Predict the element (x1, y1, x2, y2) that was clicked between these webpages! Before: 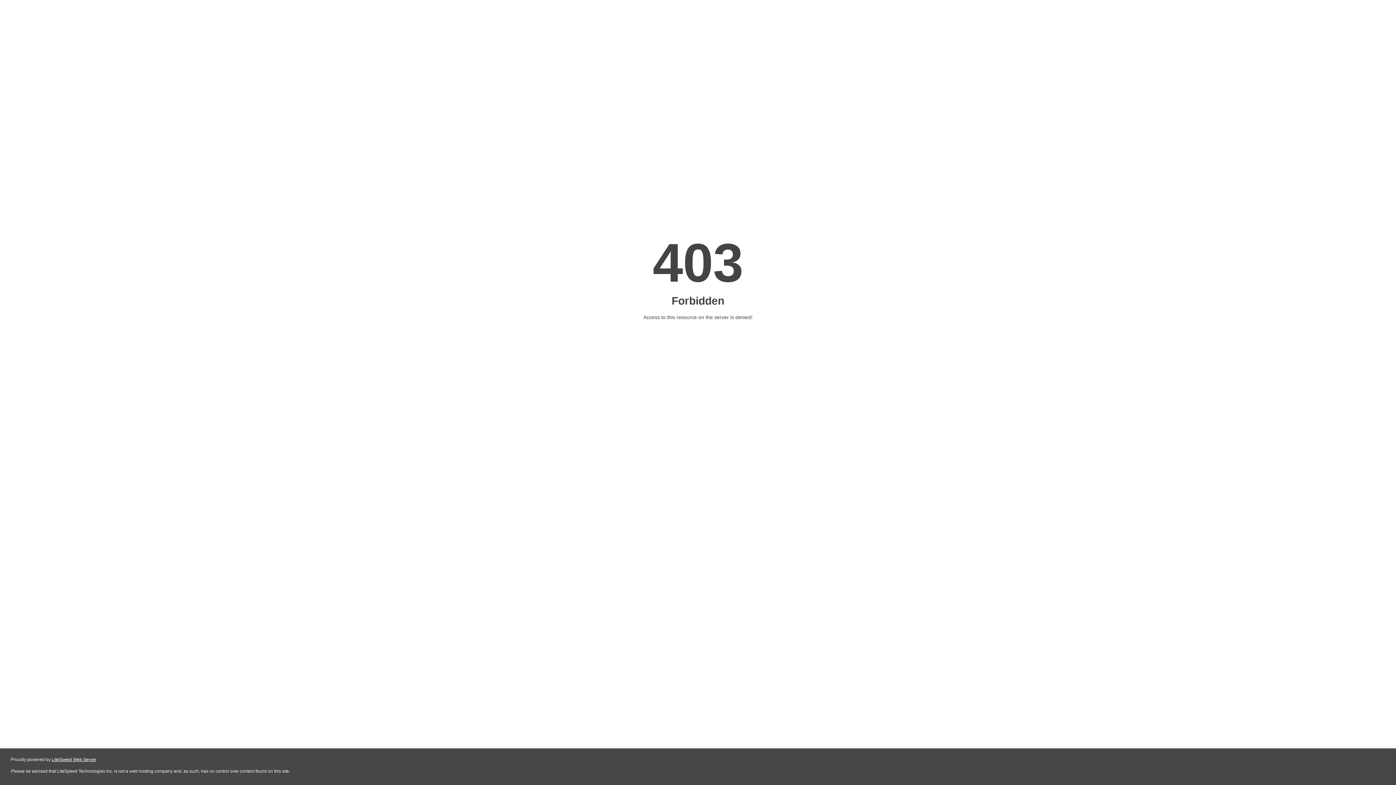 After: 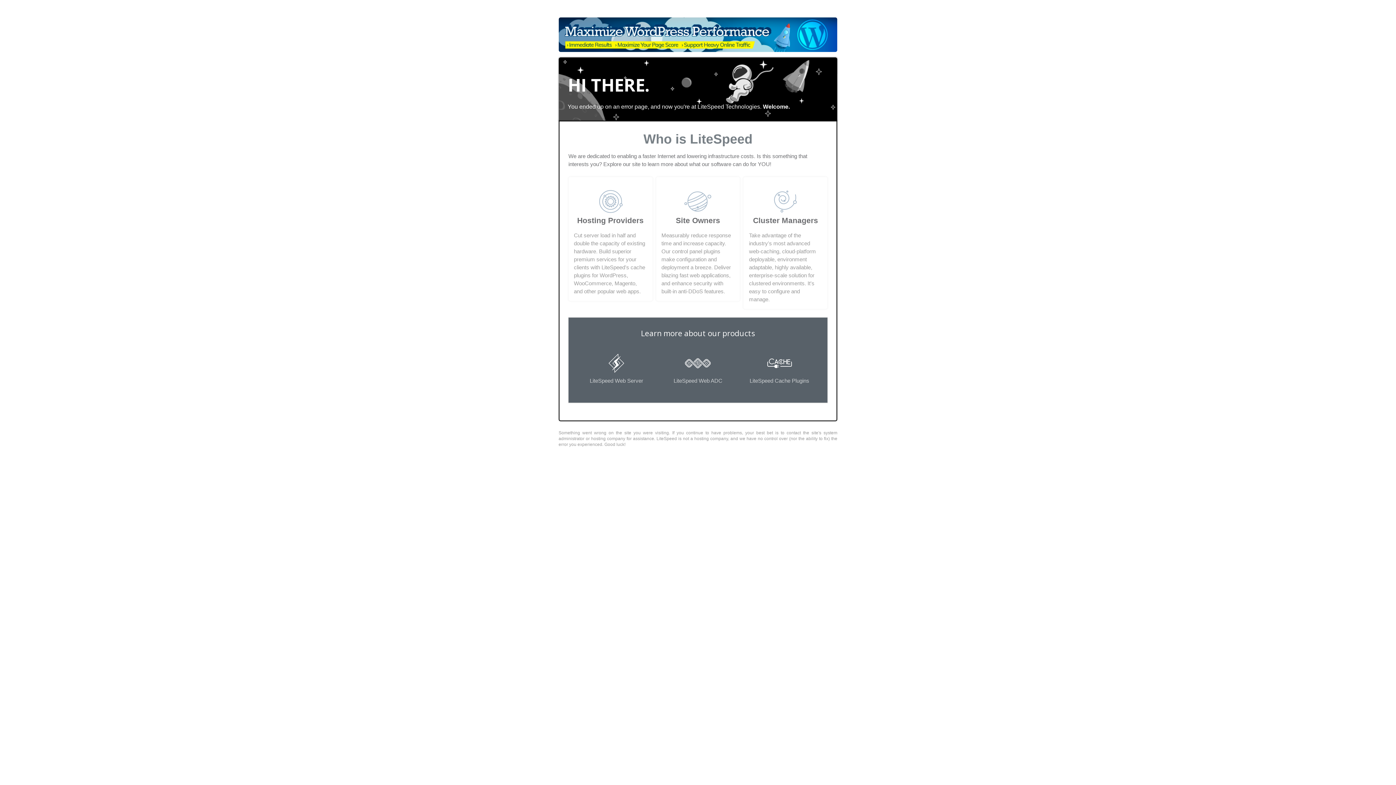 Action: bbox: (51, 757, 96, 762) label: LiteSpeed Web Server